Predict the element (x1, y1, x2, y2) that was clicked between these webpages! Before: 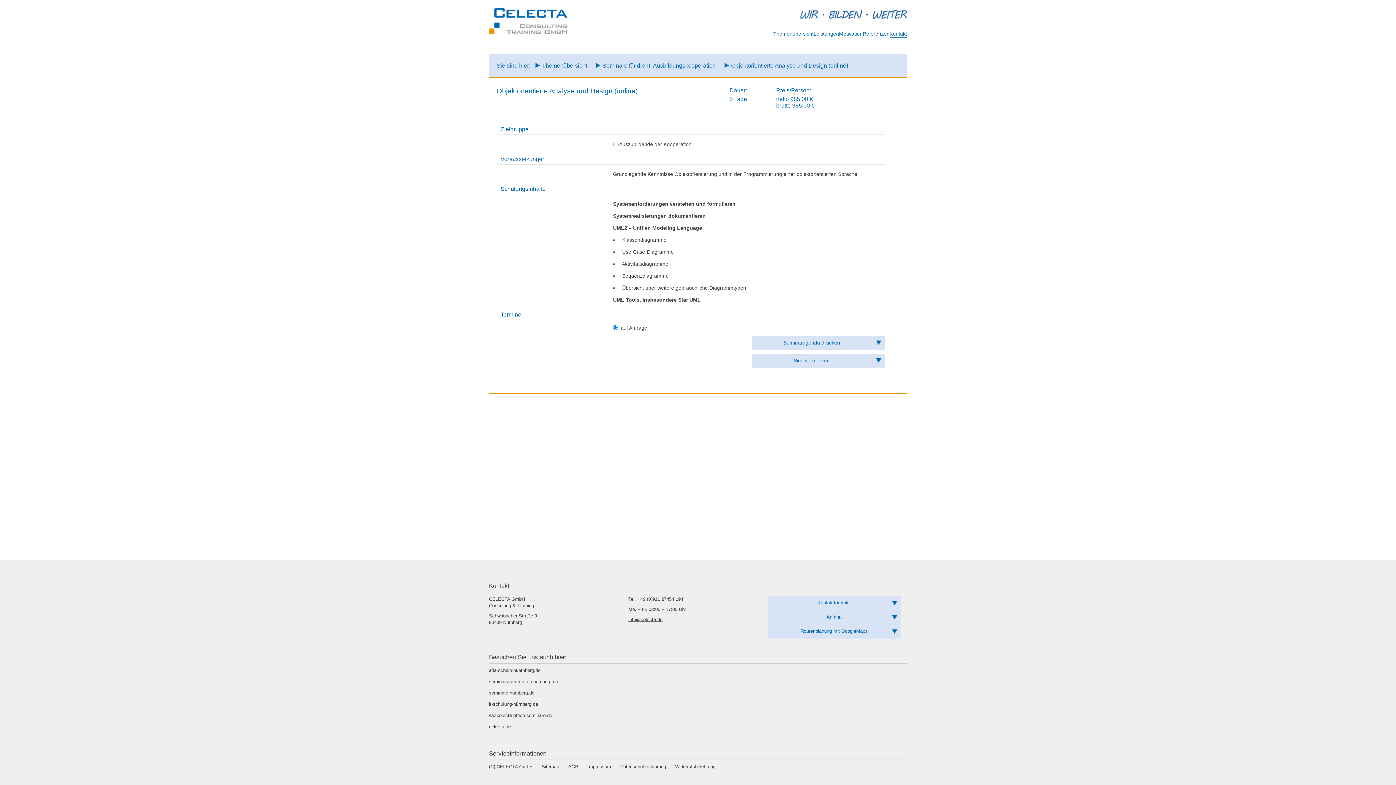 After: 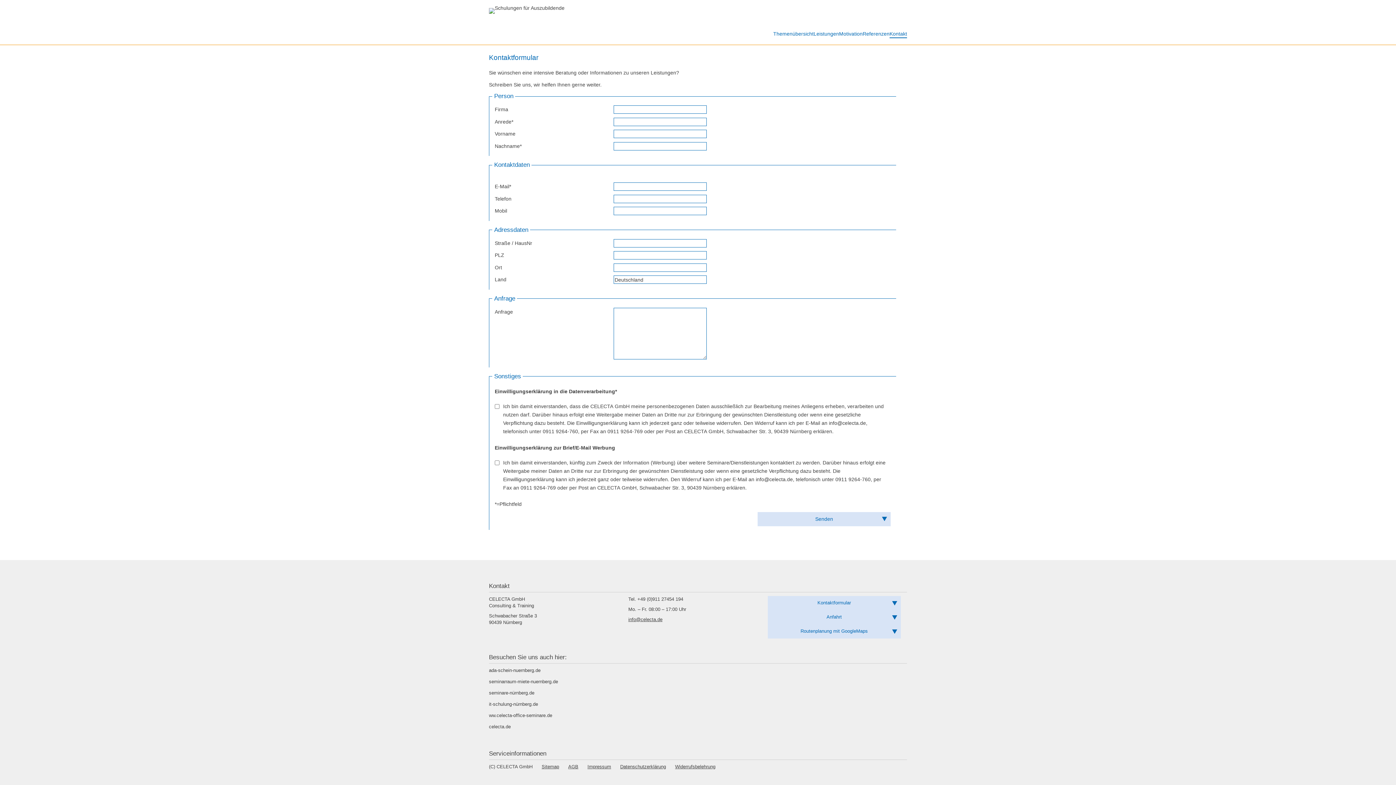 Action: bbox: (767, 596, 900, 610) label: Kontaktformular